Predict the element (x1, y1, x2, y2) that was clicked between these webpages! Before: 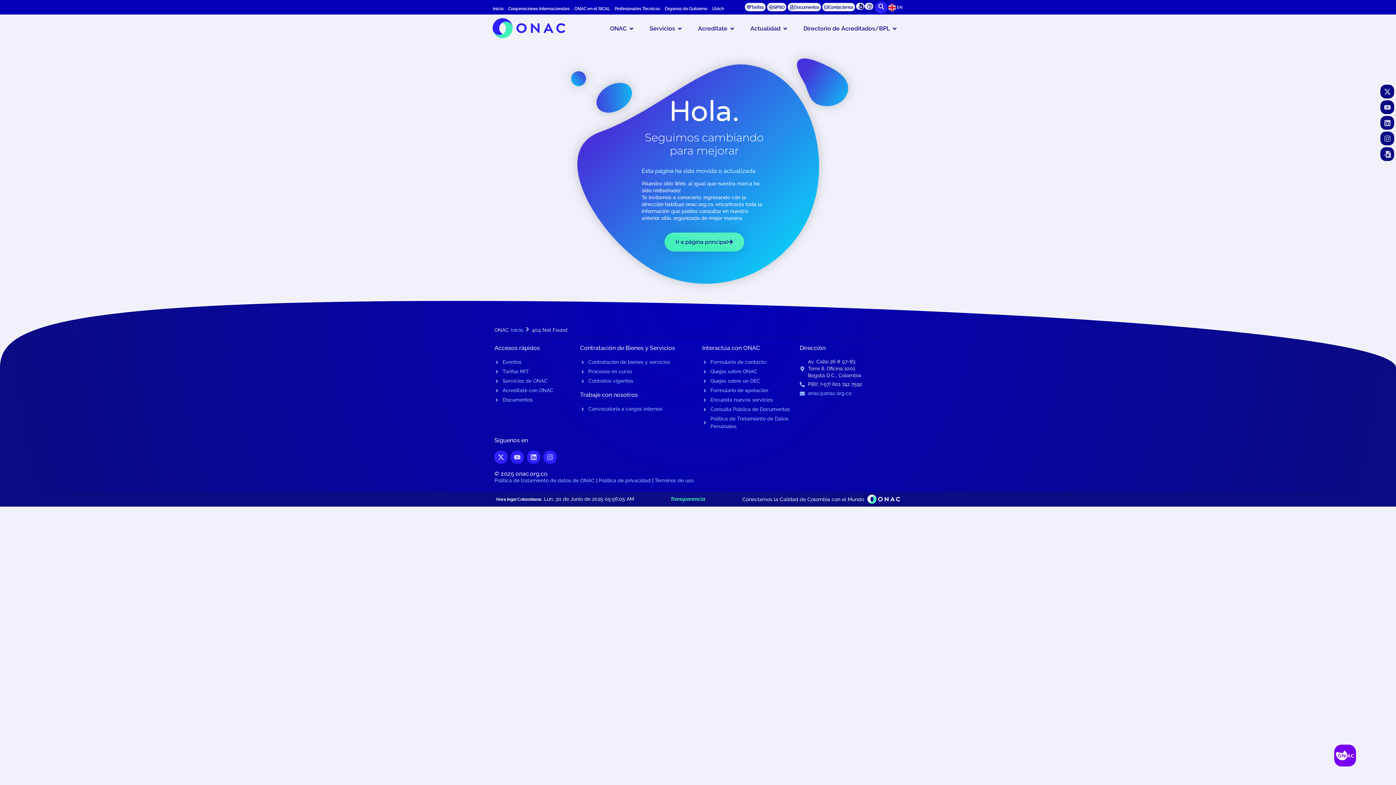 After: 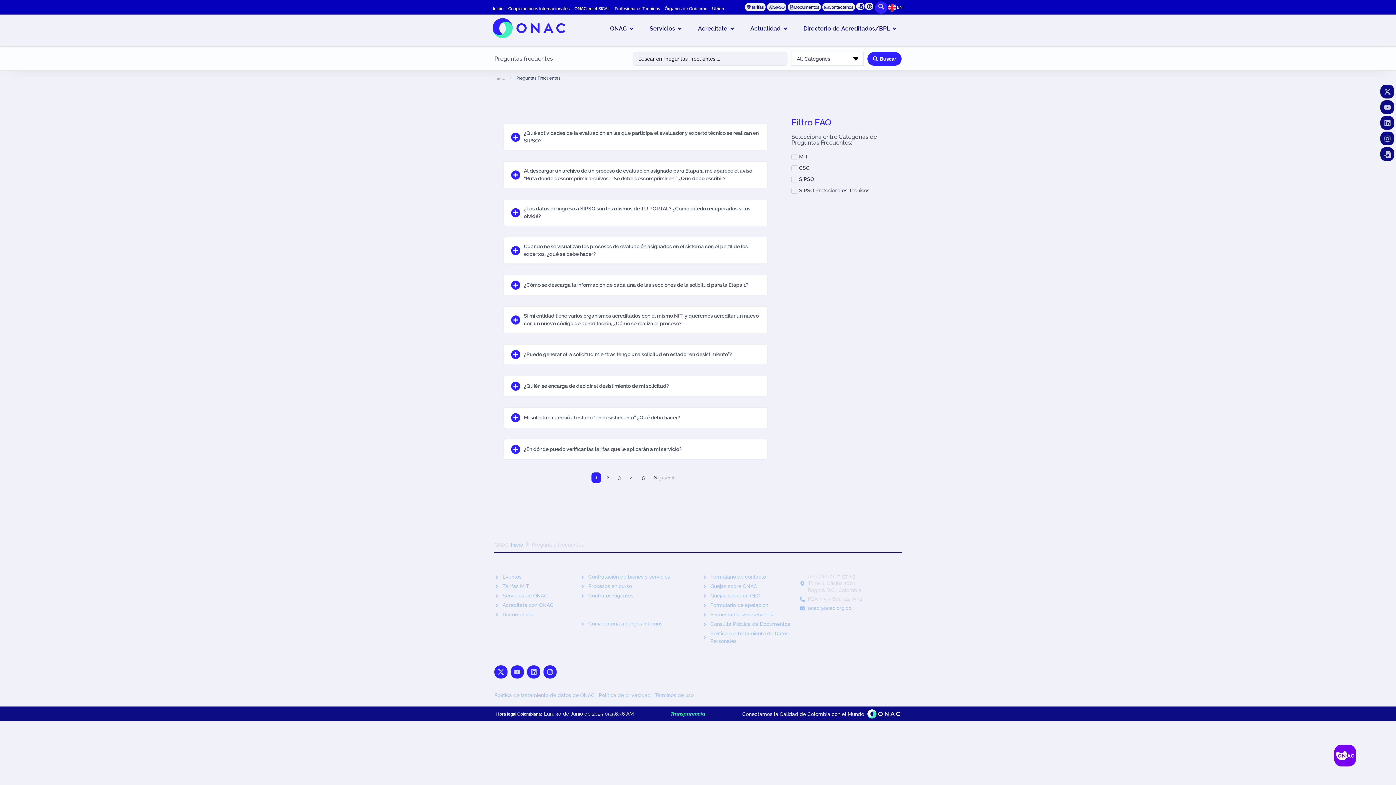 Action: bbox: (865, 2, 873, 9)